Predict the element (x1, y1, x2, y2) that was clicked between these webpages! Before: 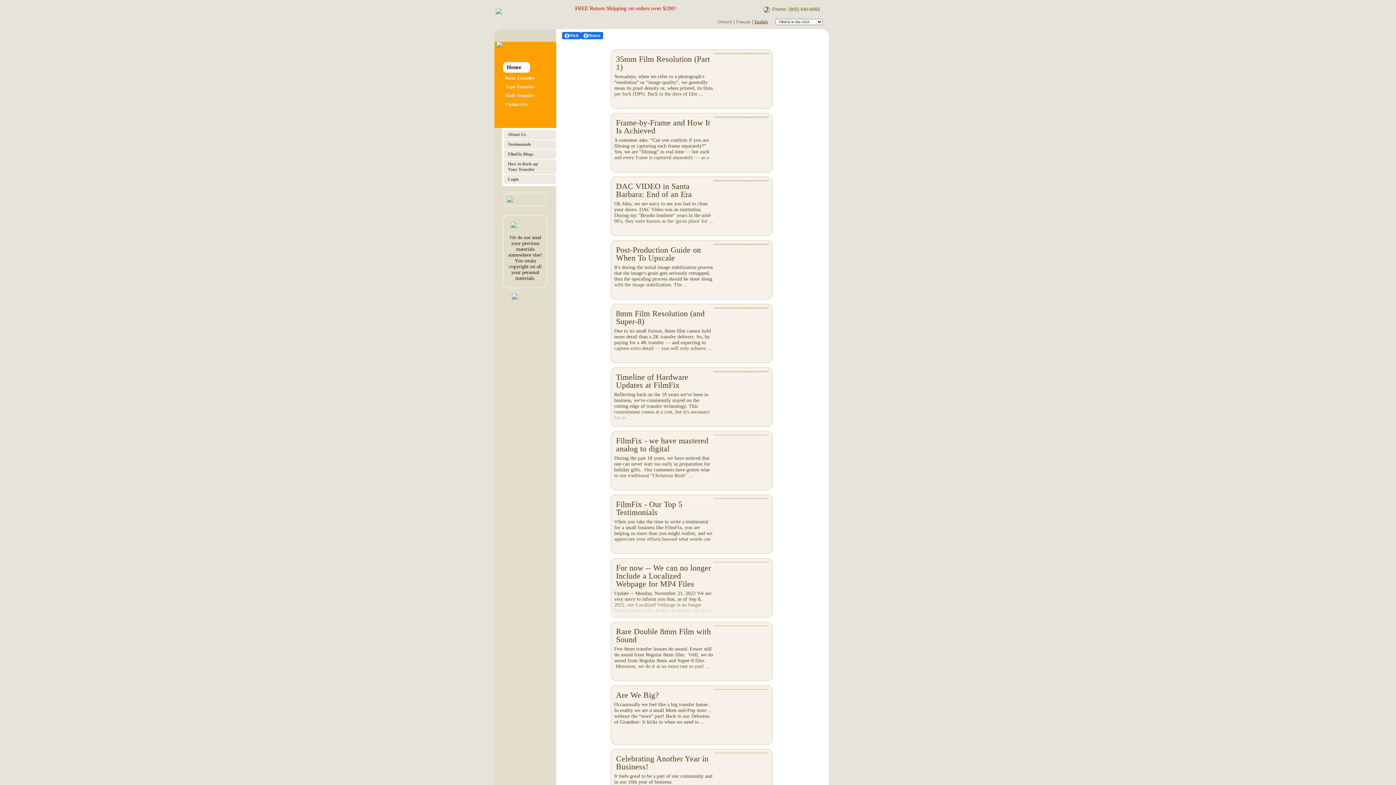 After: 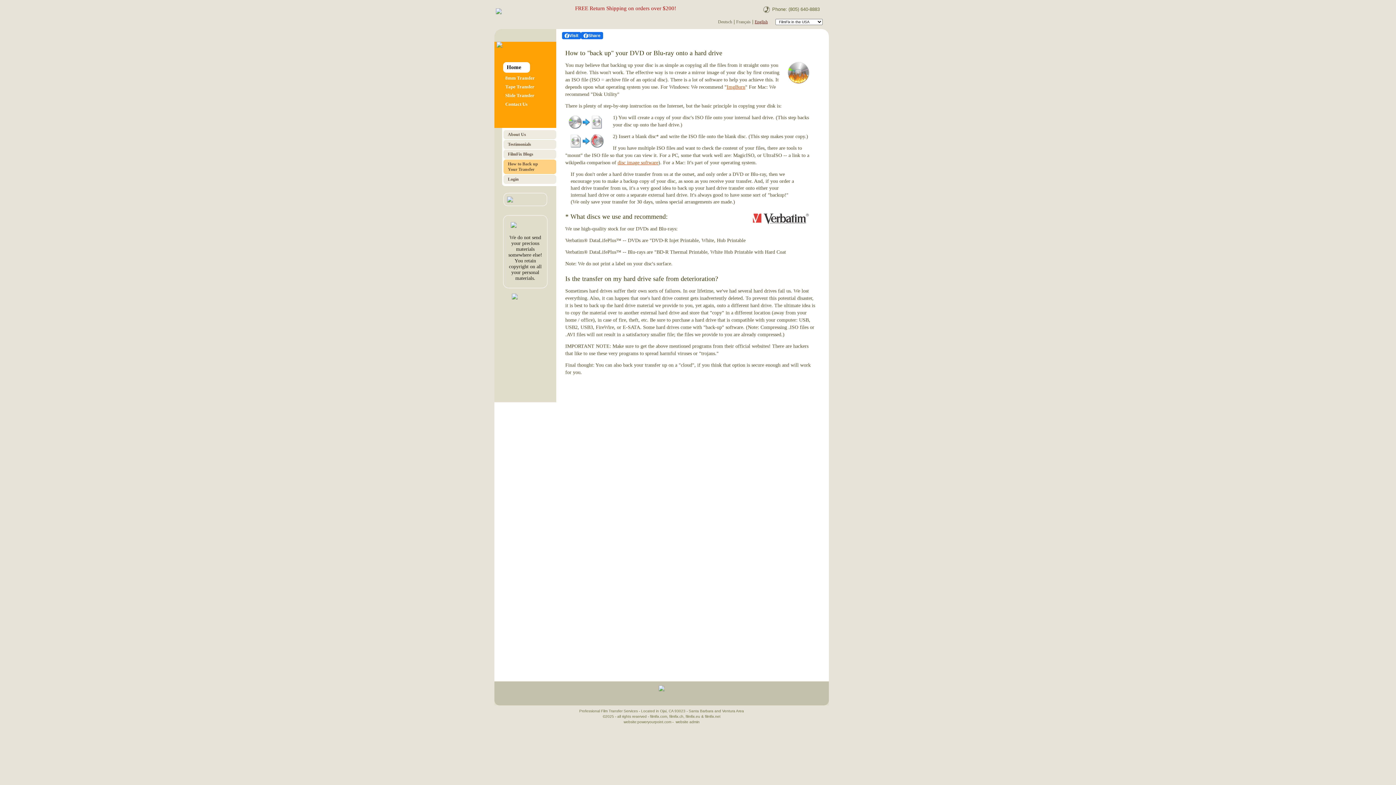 Action: bbox: (502, 166, 556, 172) label: How to Back up
Your Transfer